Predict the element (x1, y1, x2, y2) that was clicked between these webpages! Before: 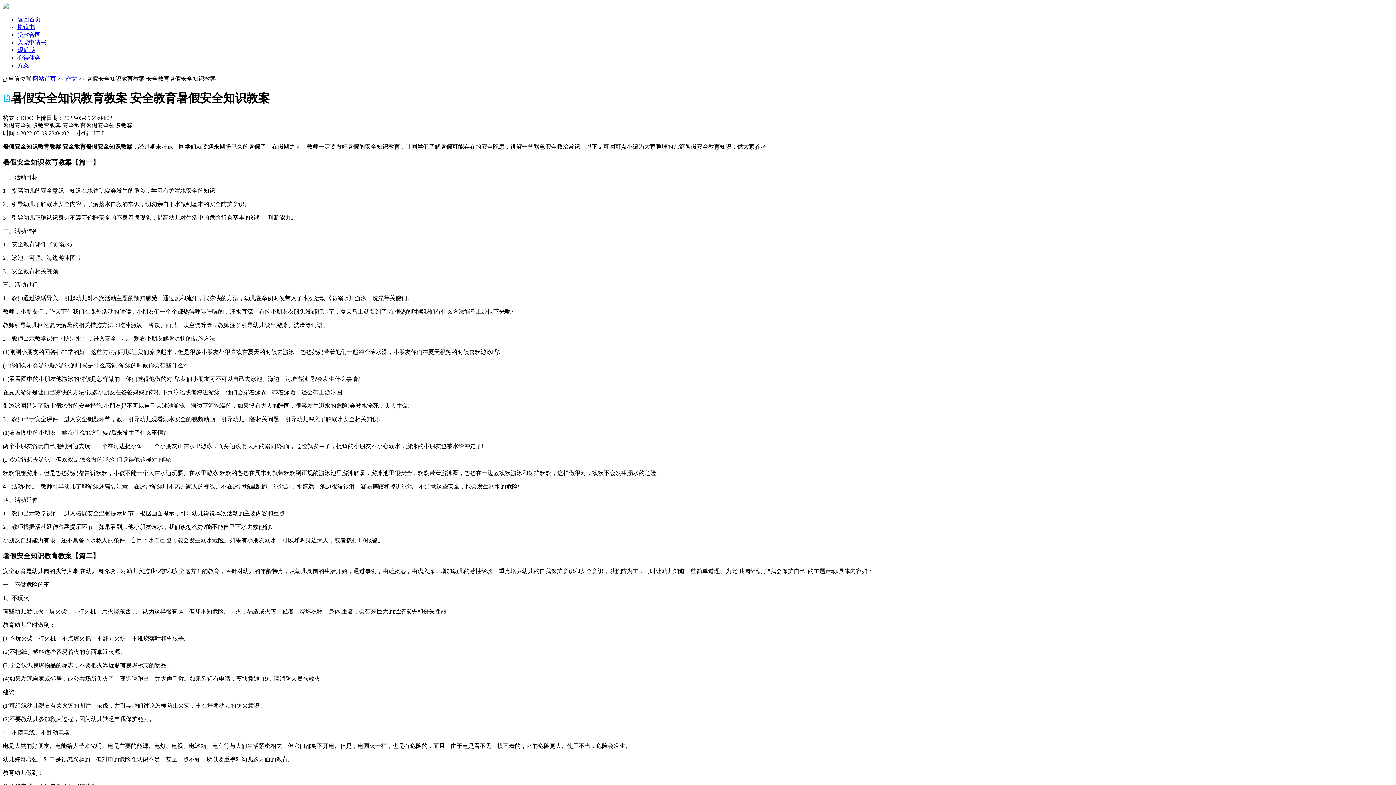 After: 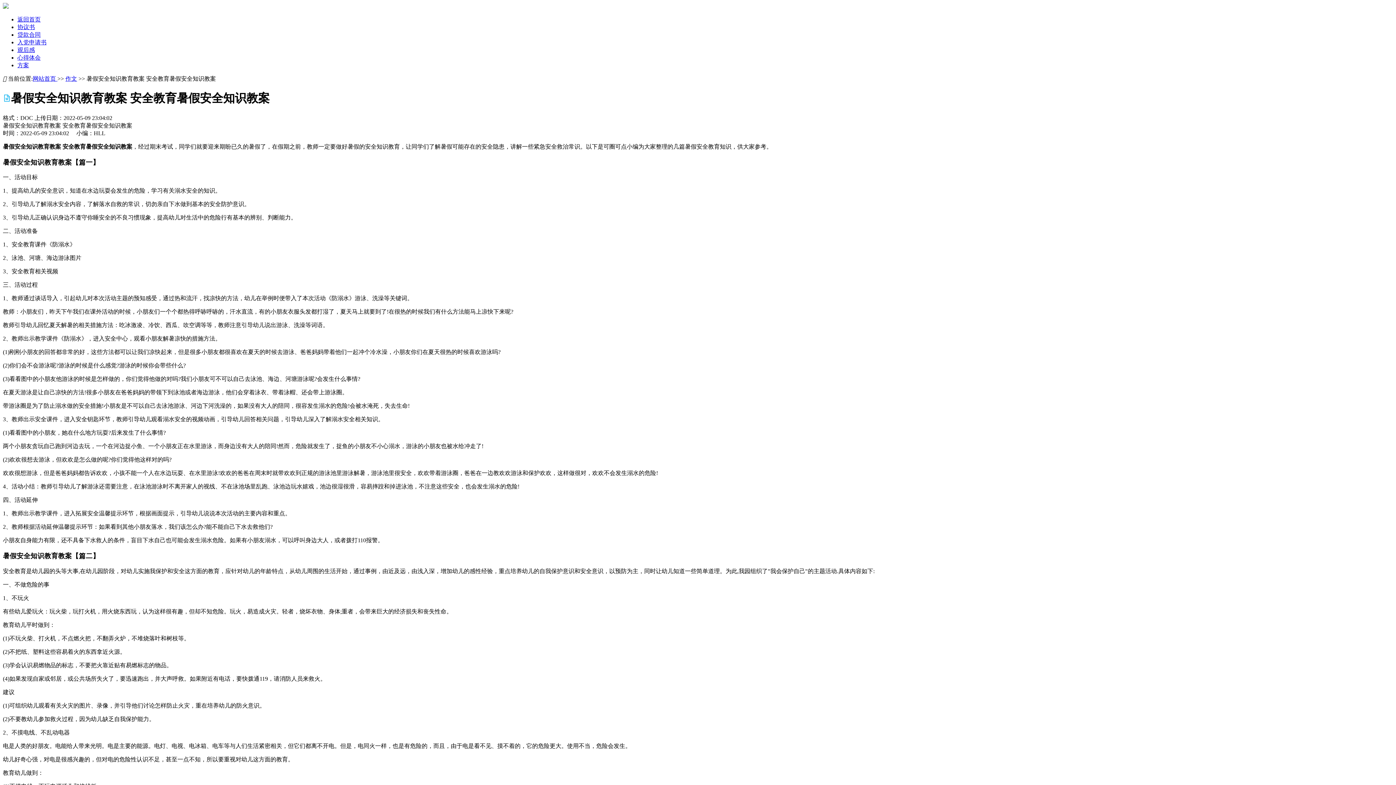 Action: bbox: (17, 46, 34, 53) label: 观后感